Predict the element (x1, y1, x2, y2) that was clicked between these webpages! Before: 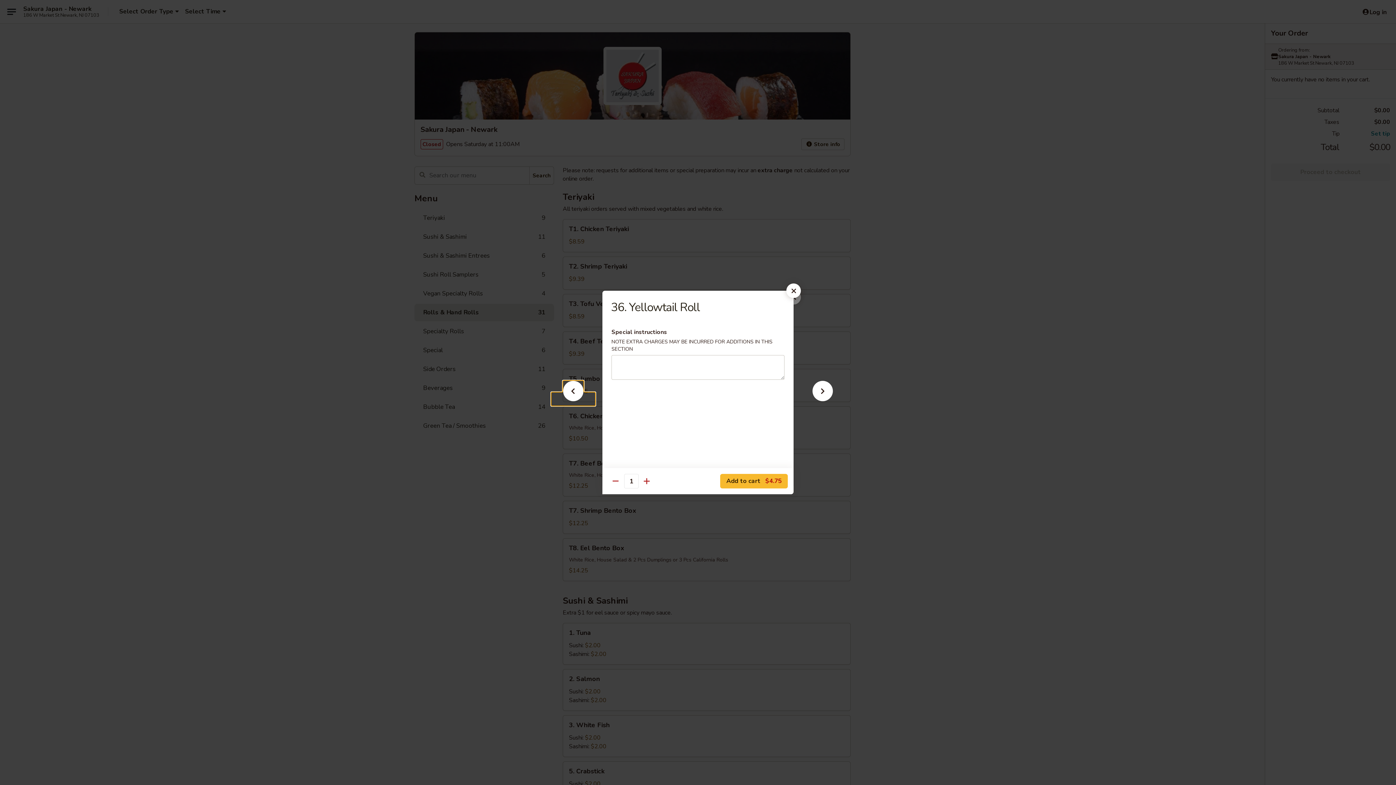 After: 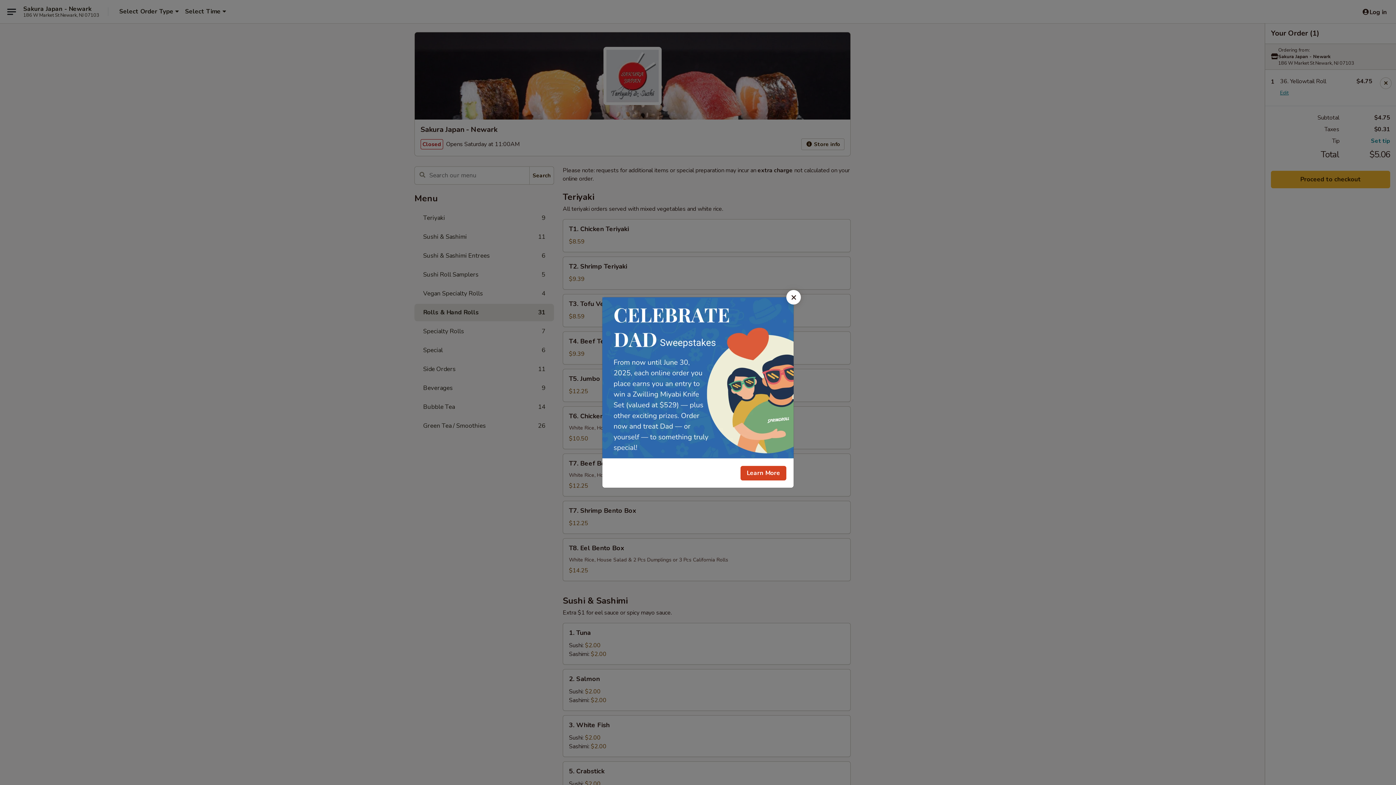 Action: label: Add to cart $4.75 bbox: (720, 474, 788, 488)